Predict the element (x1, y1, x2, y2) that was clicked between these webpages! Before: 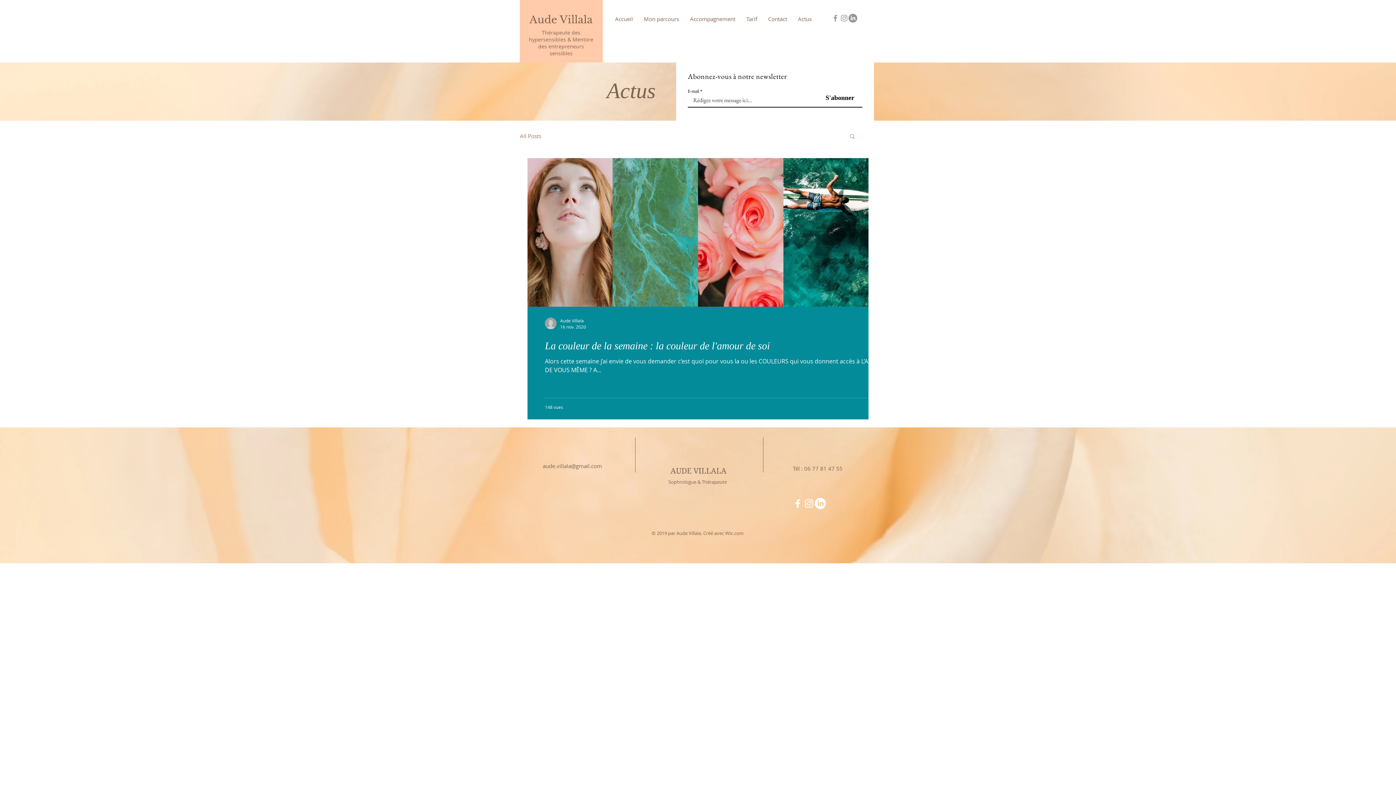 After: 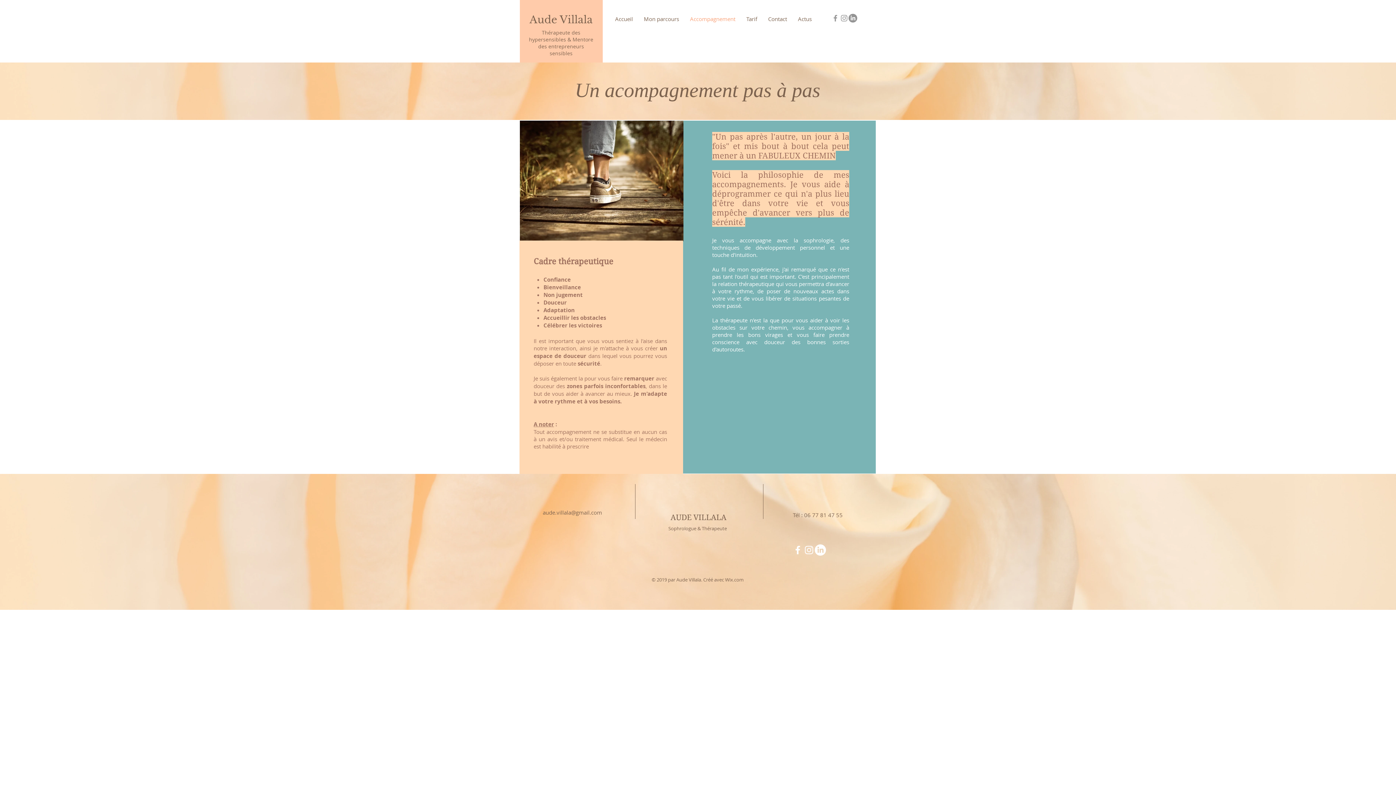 Action: label: Accompagnement bbox: (684, 13, 741, 24)